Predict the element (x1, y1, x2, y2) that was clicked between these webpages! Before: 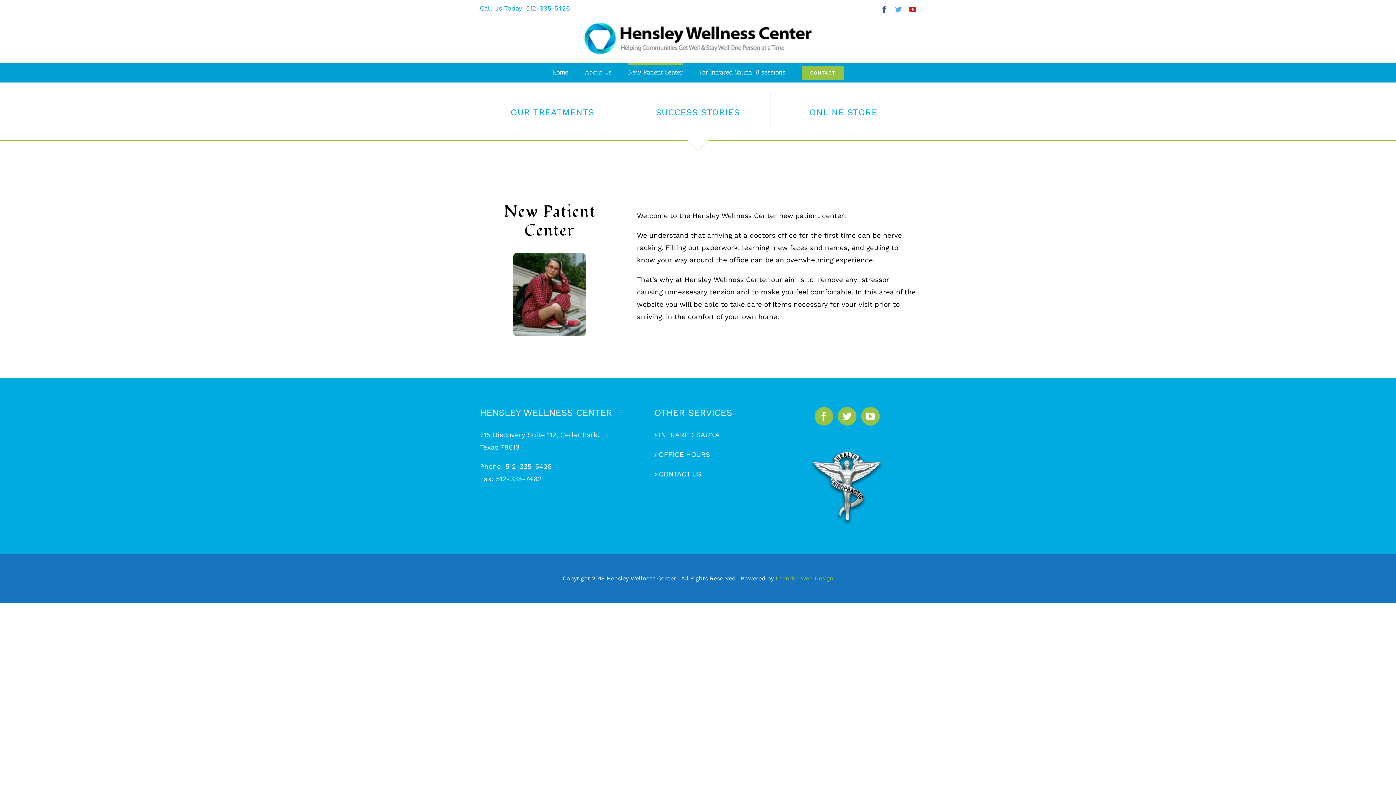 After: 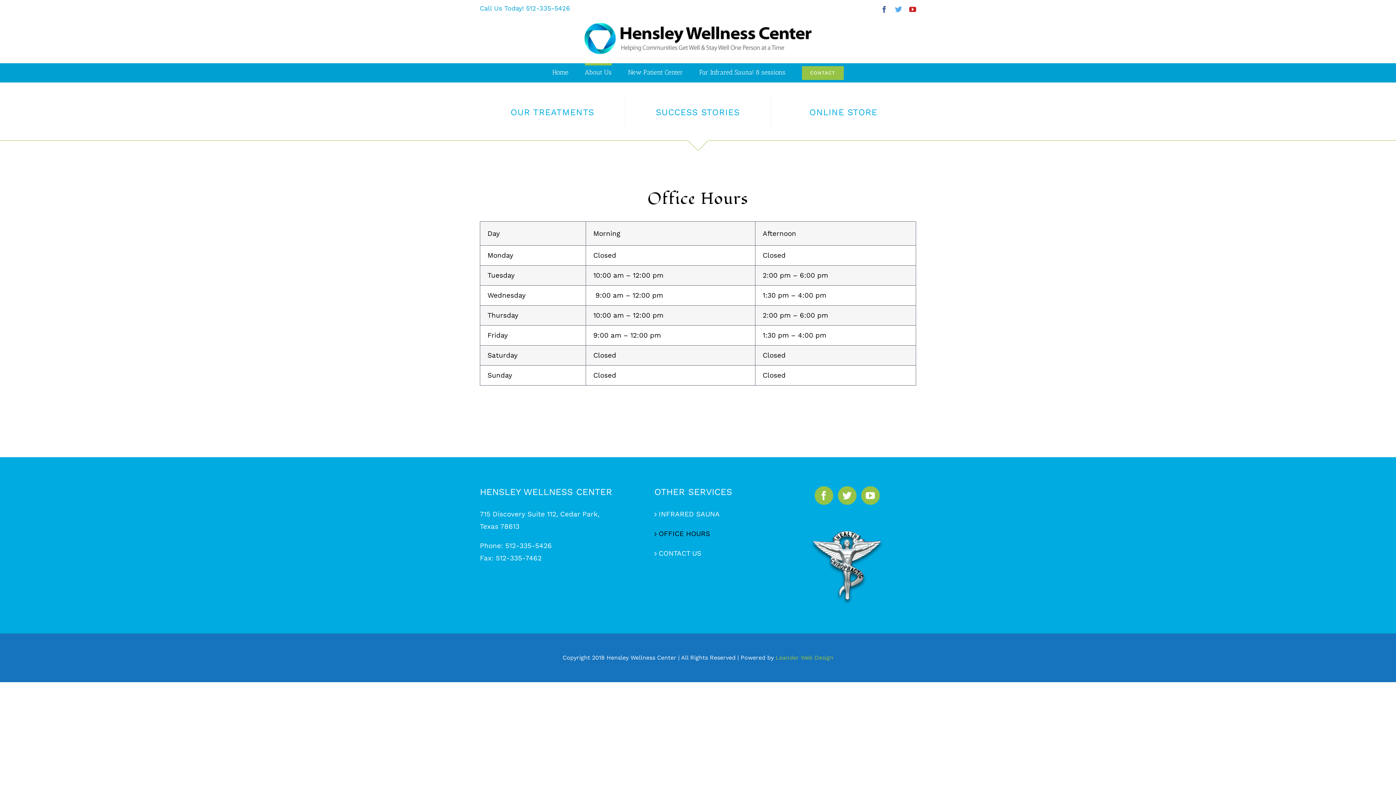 Action: bbox: (658, 448, 763, 461) label: OFFICE HOURS